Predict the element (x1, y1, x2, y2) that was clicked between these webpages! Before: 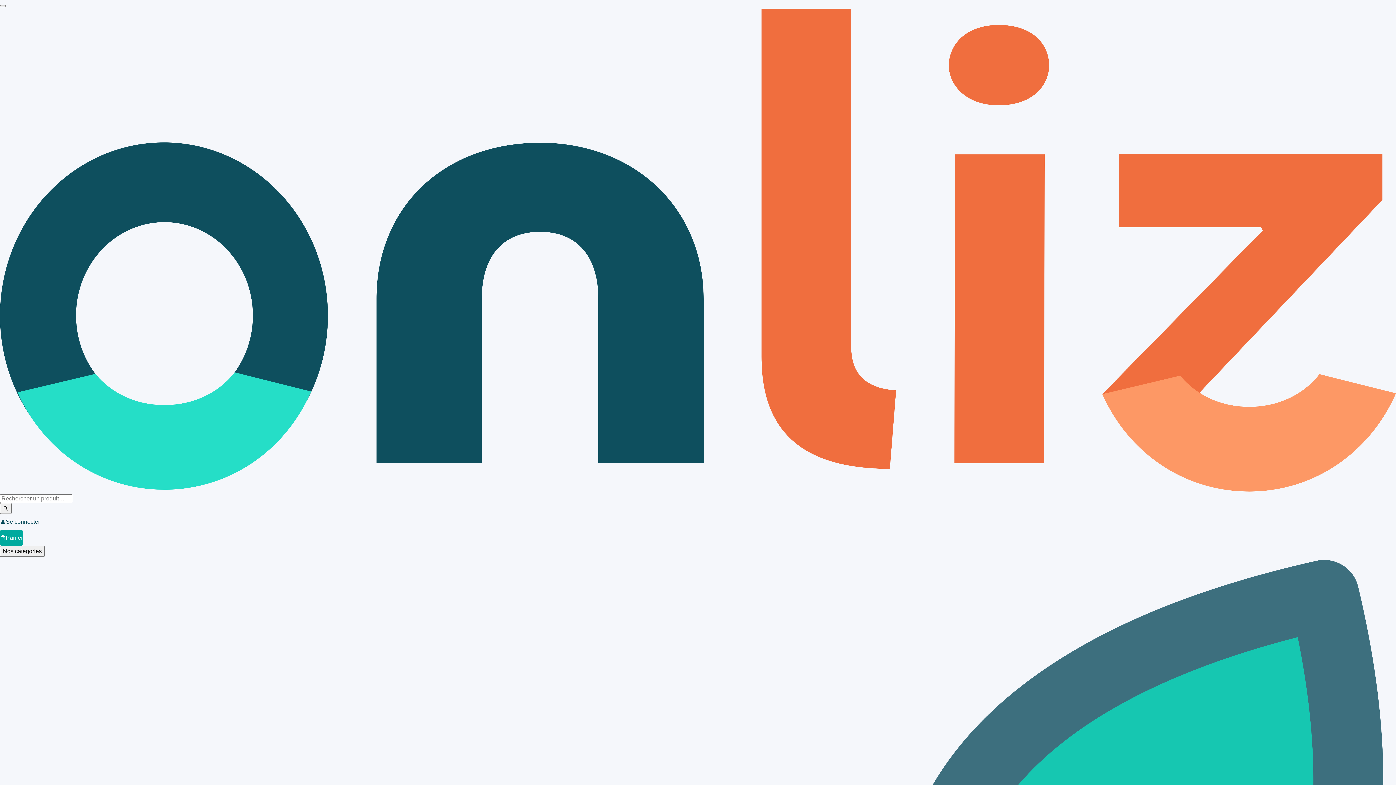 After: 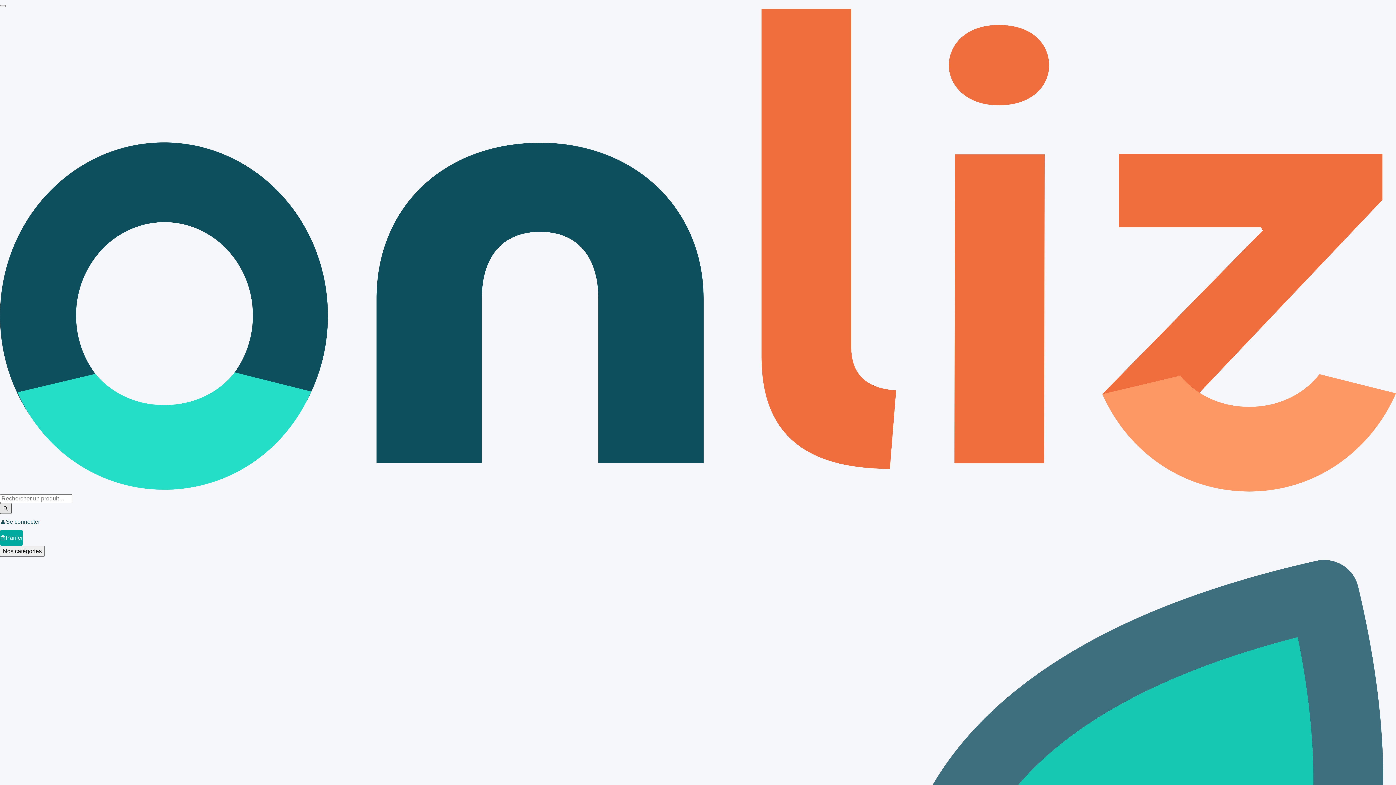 Action: bbox: (0, 503, 11, 514)